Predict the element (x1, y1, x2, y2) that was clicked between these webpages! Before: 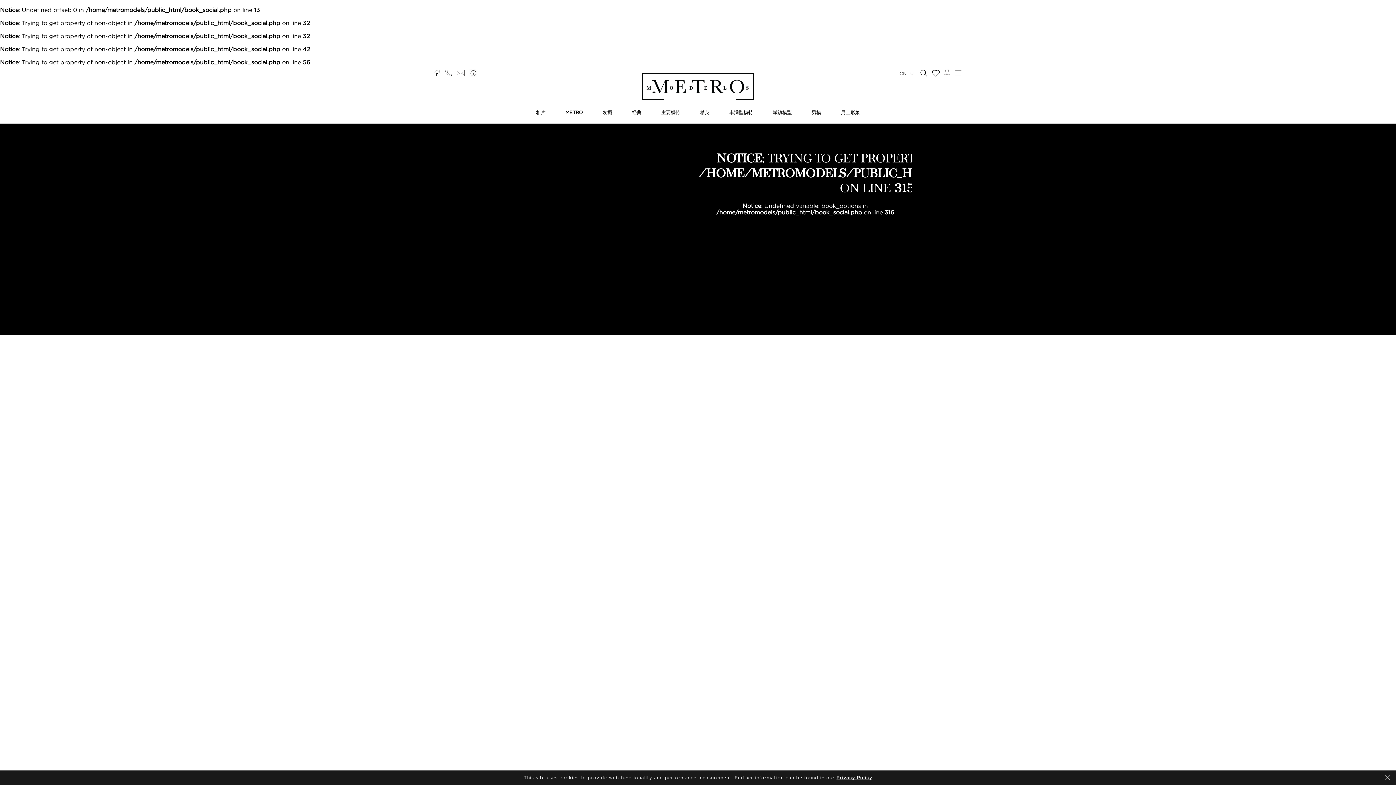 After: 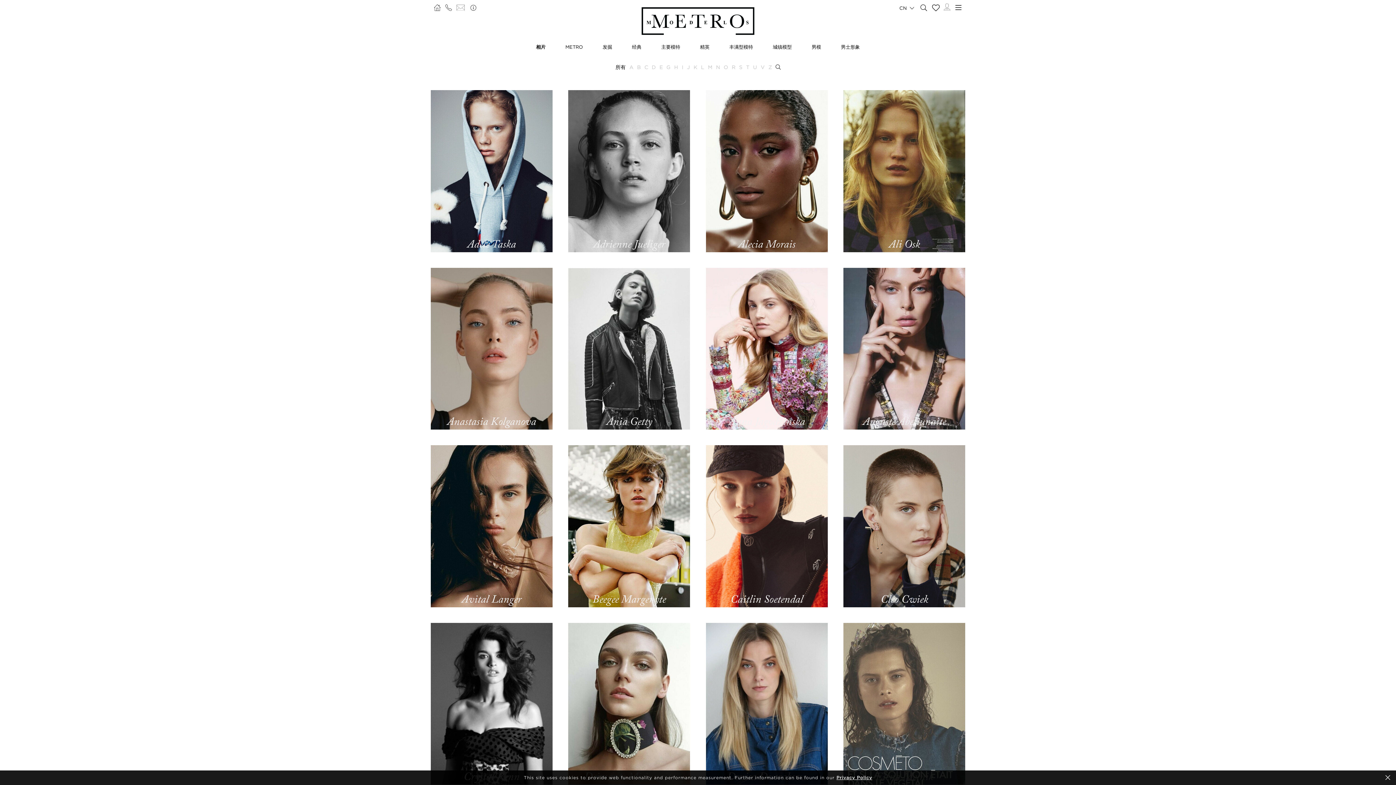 Action: bbox: (536, 109, 545, 114) label: 相片